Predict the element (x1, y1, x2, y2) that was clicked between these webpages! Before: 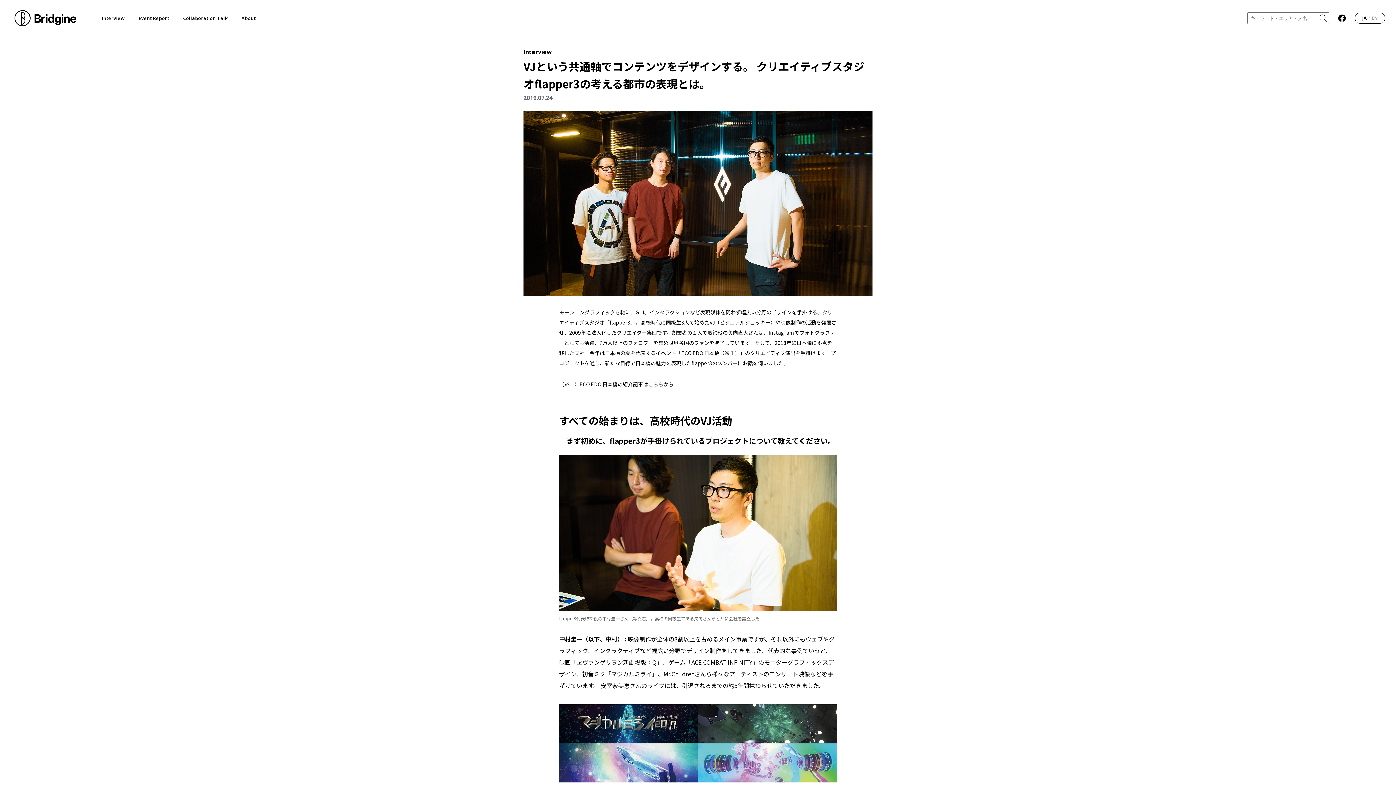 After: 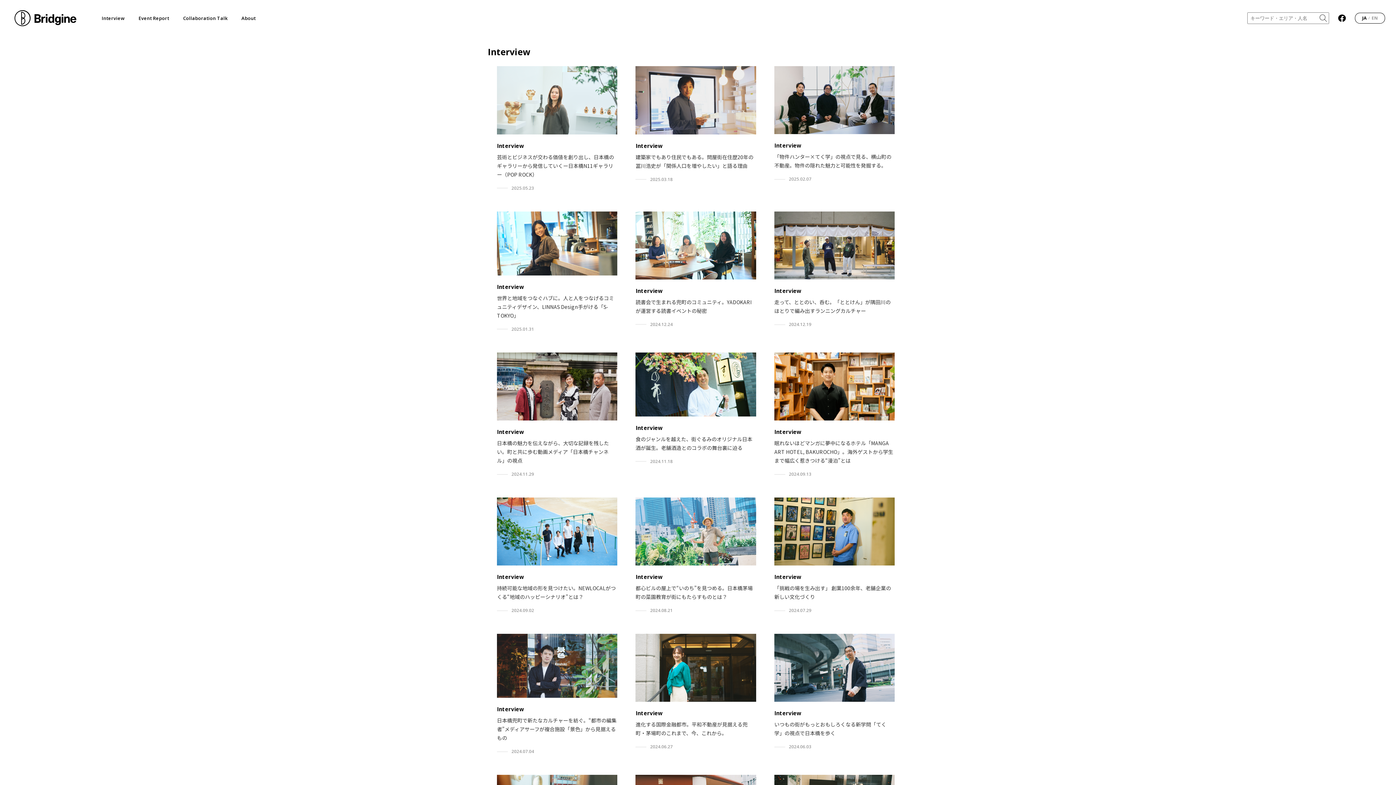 Action: bbox: (101, 15, 124, 20) label: Interview